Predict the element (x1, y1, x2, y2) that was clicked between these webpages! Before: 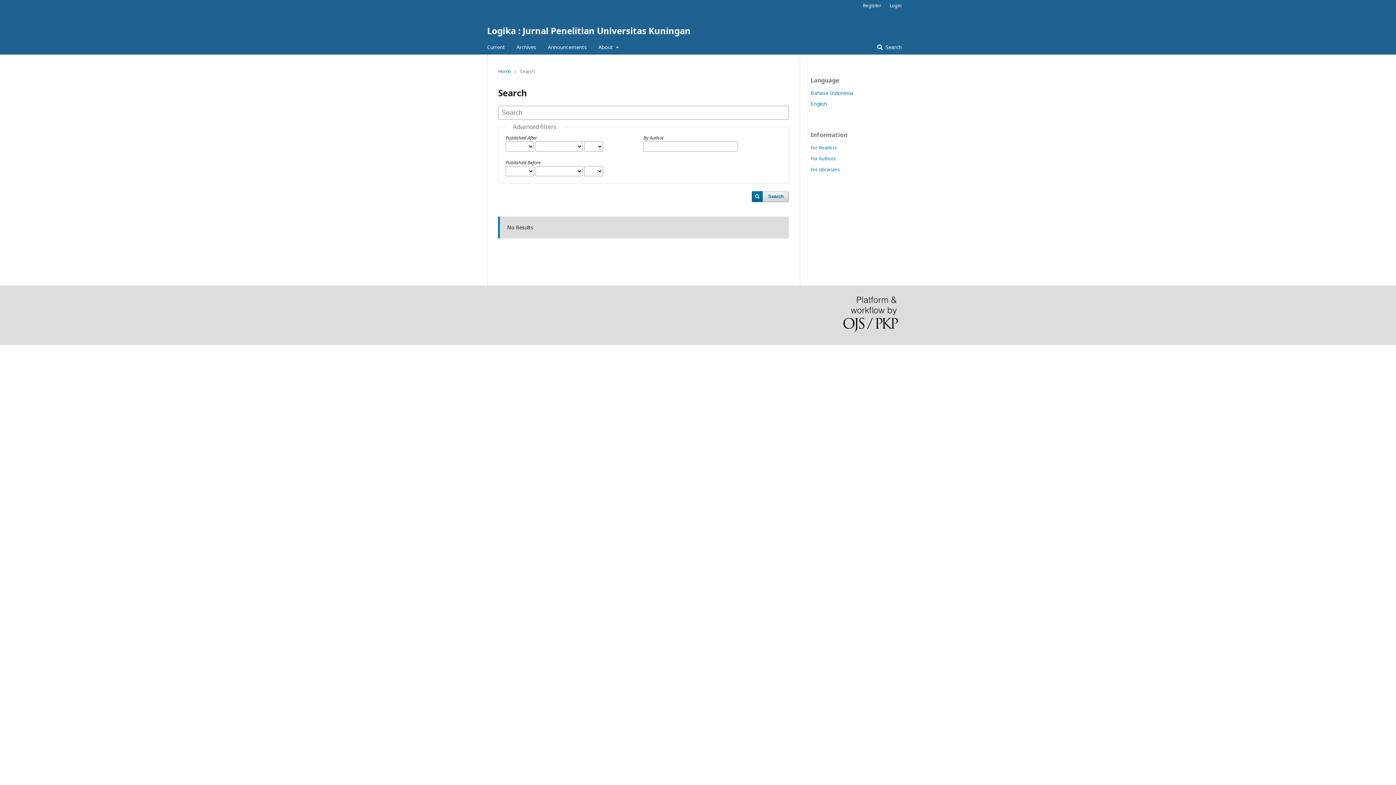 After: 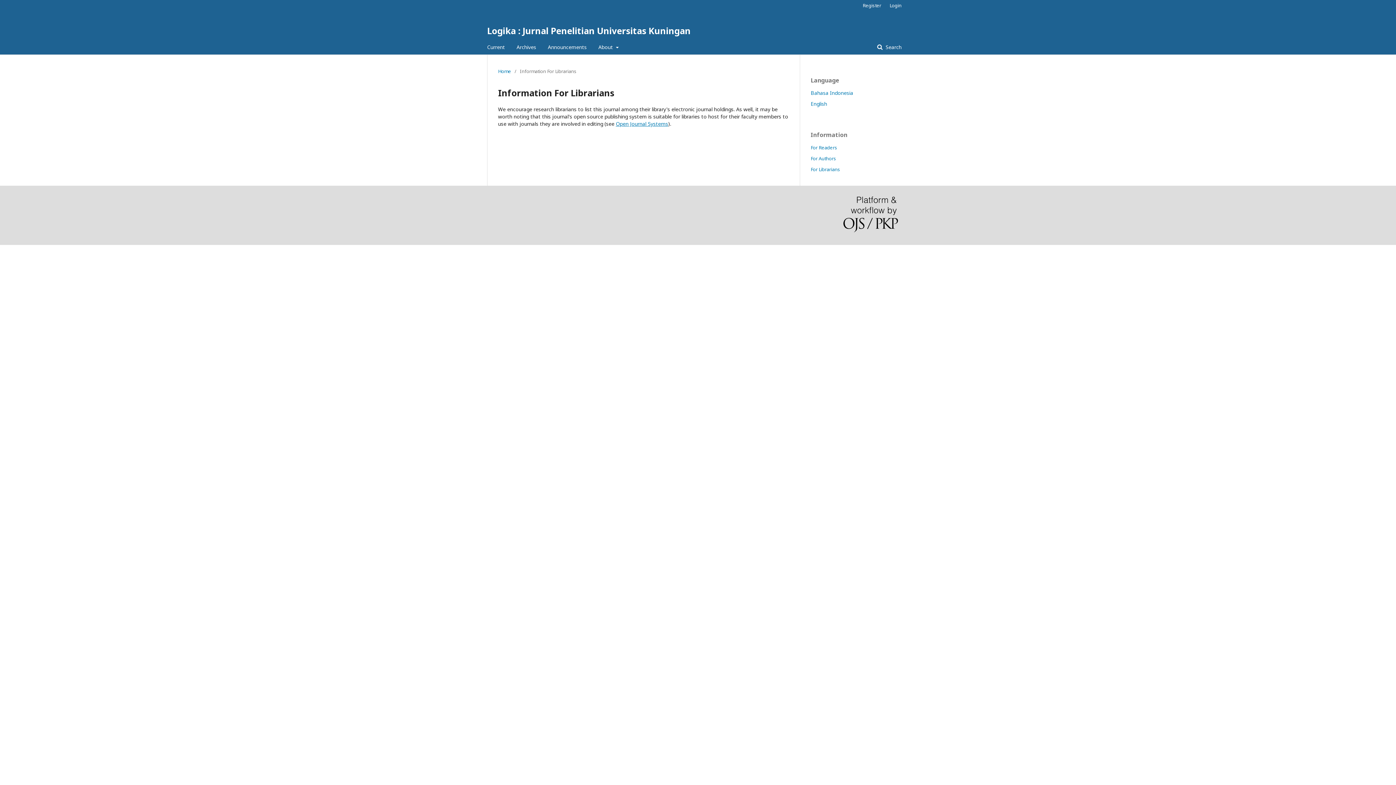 Action: label: For Librarians bbox: (810, 166, 840, 172)